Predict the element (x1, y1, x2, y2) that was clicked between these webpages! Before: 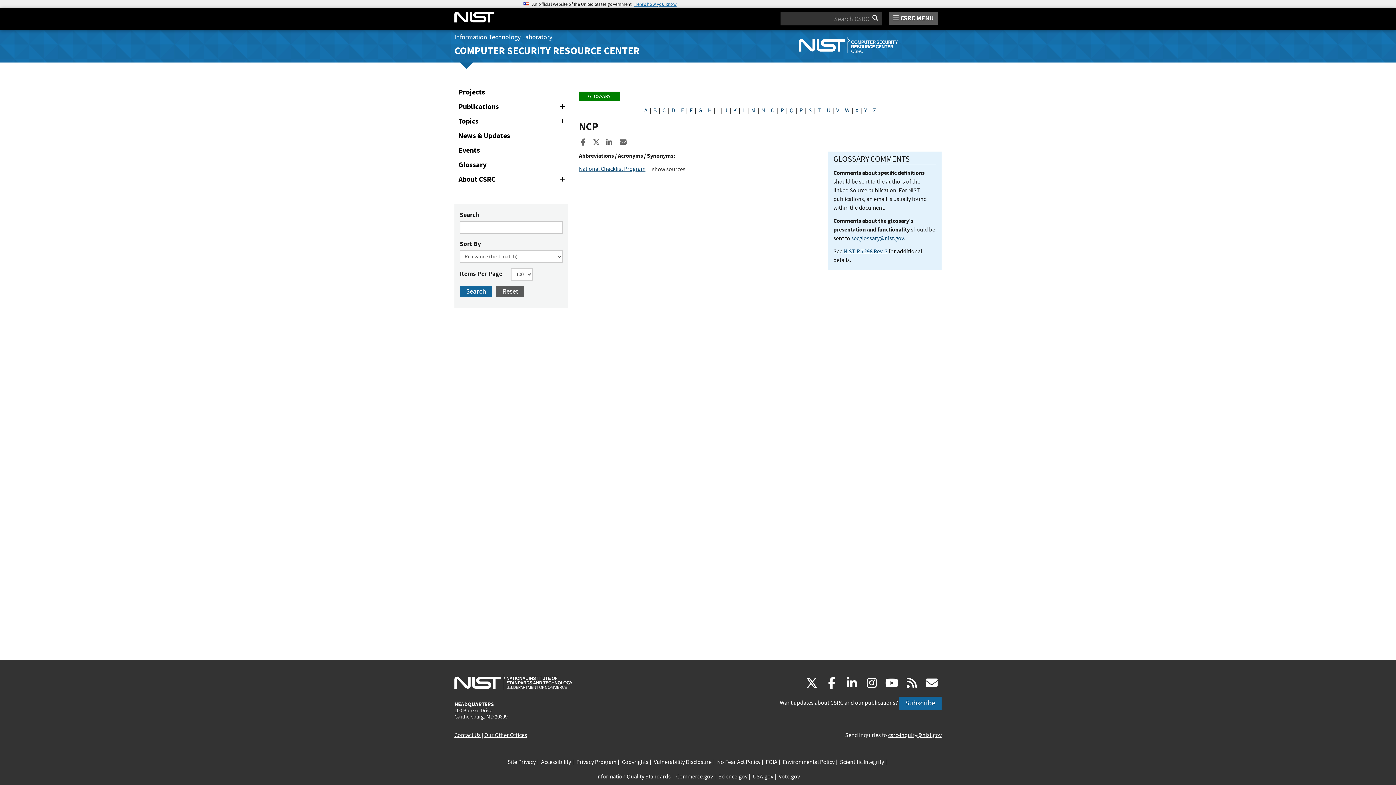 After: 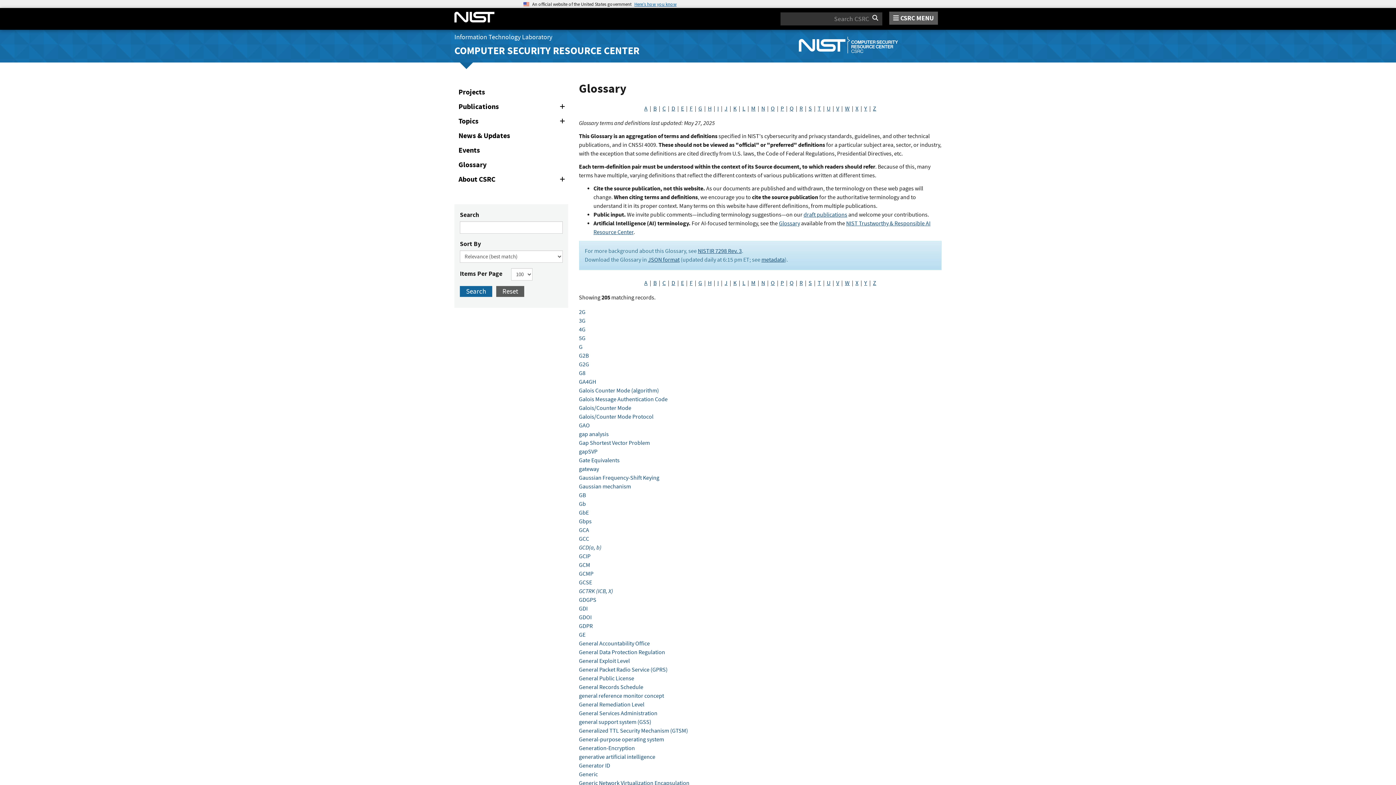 Action: bbox: (698, 106, 702, 114) label: G